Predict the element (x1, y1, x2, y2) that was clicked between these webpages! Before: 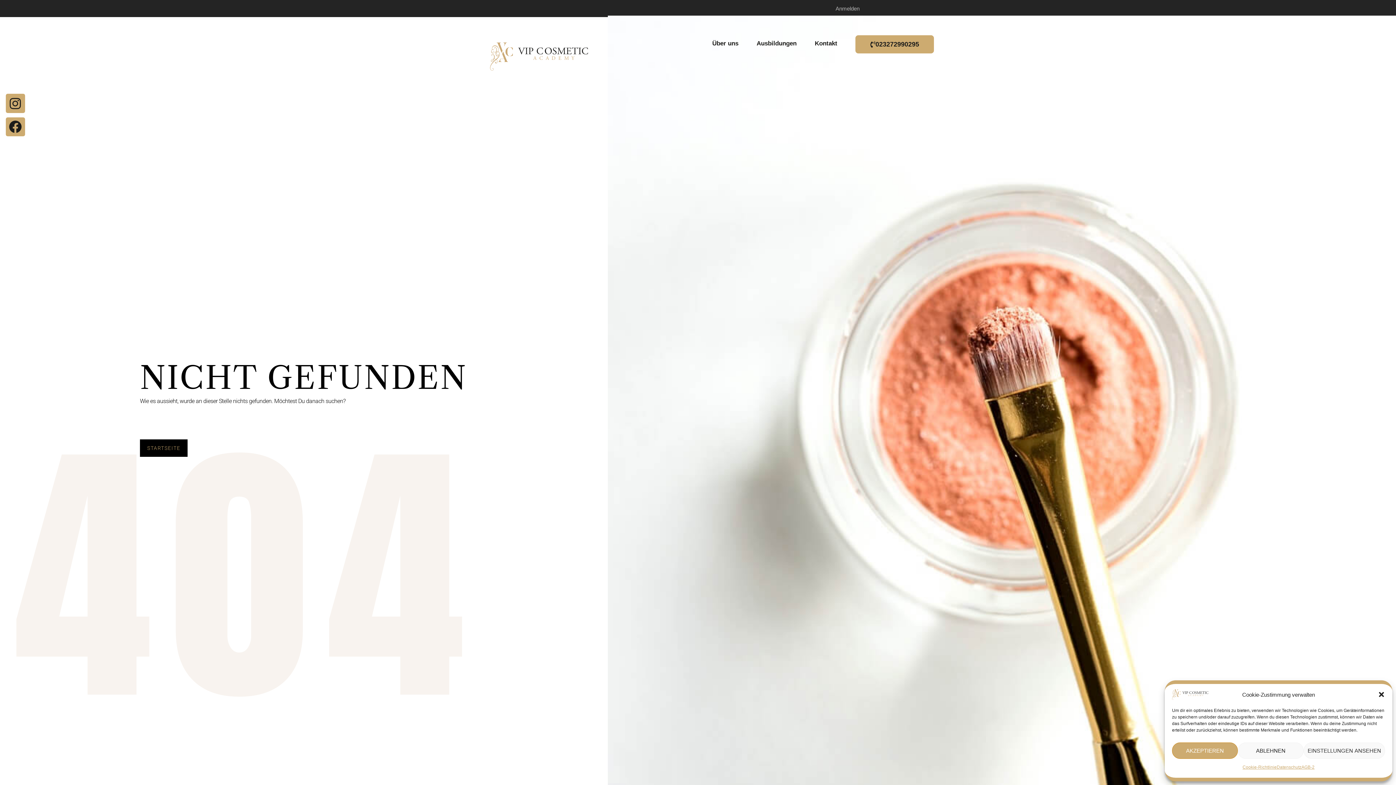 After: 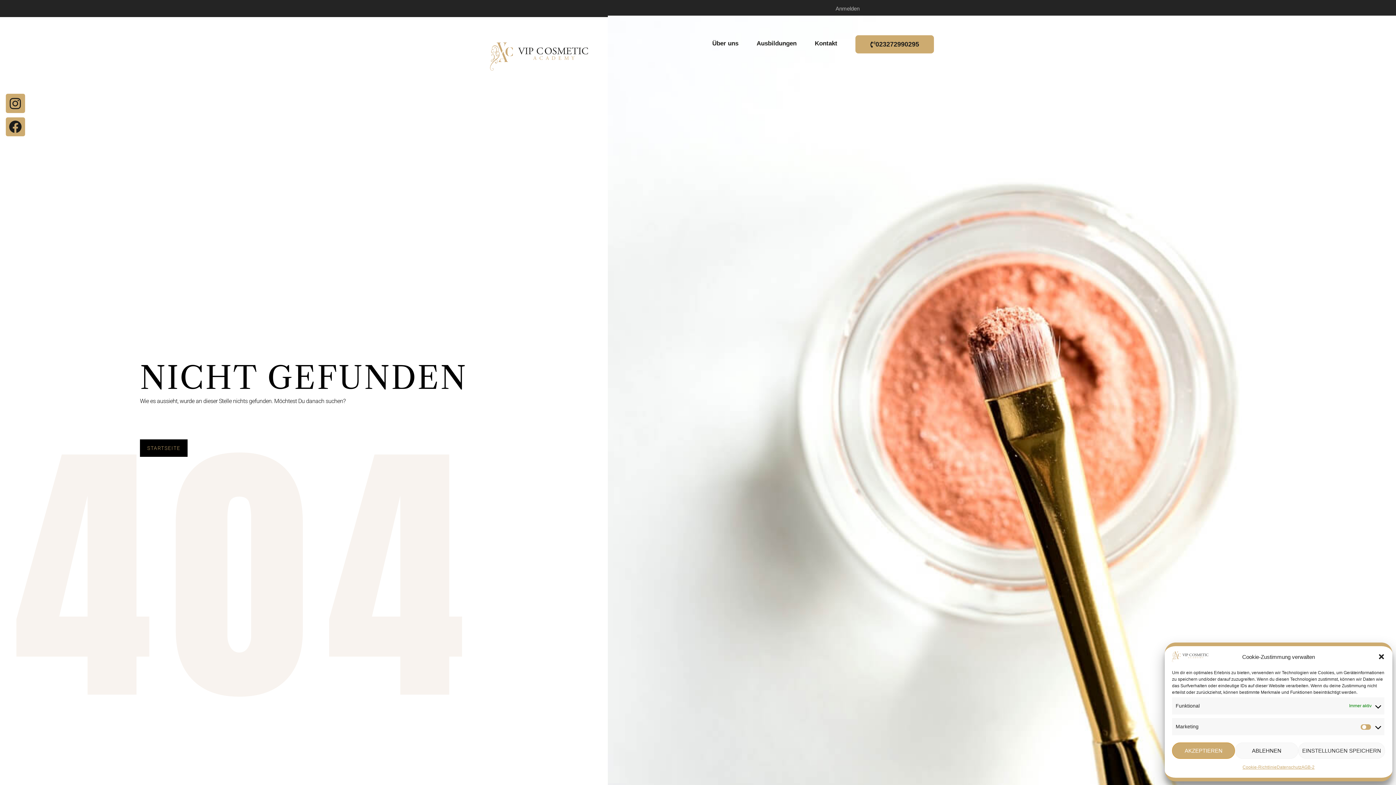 Action: label: EINSTELLUNGEN ANSEHEN bbox: (1303, 742, 1385, 759)